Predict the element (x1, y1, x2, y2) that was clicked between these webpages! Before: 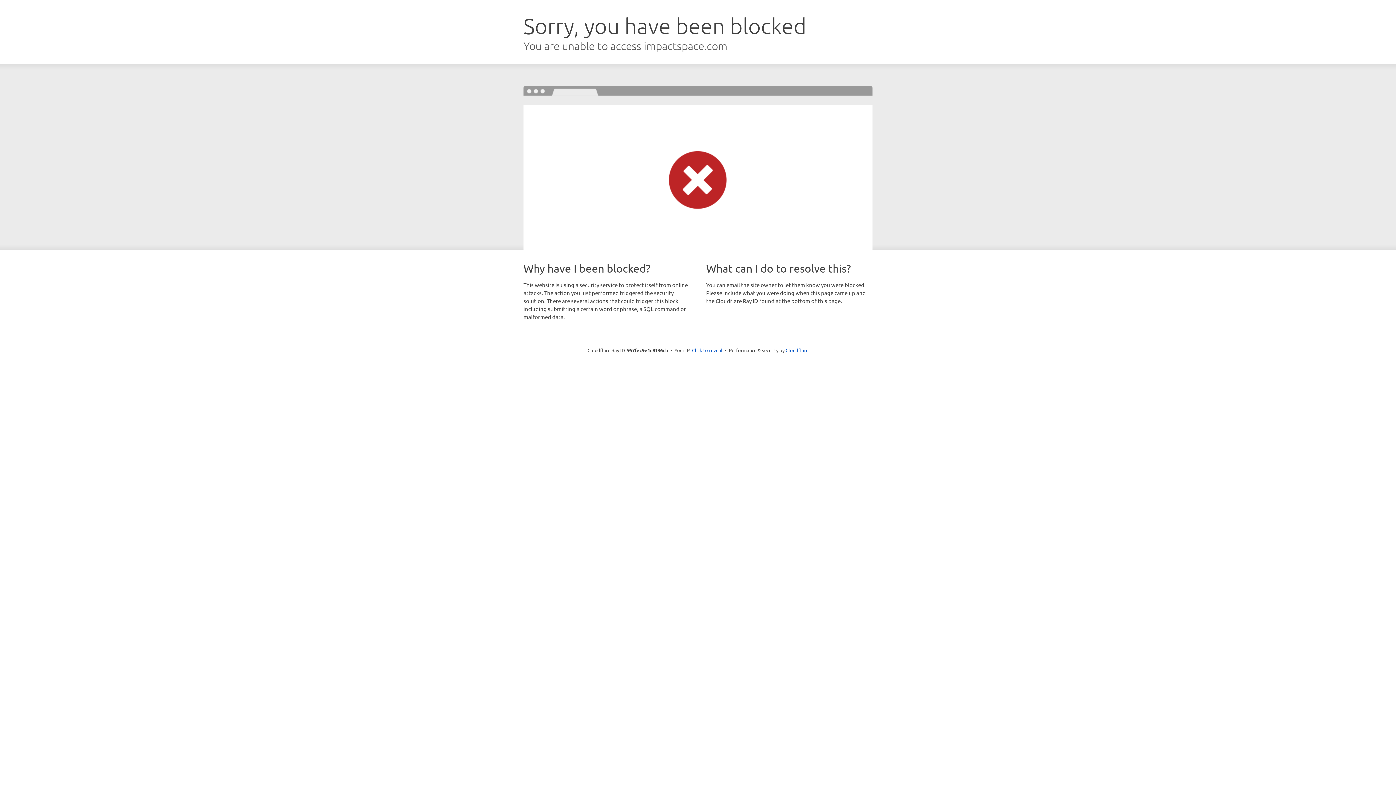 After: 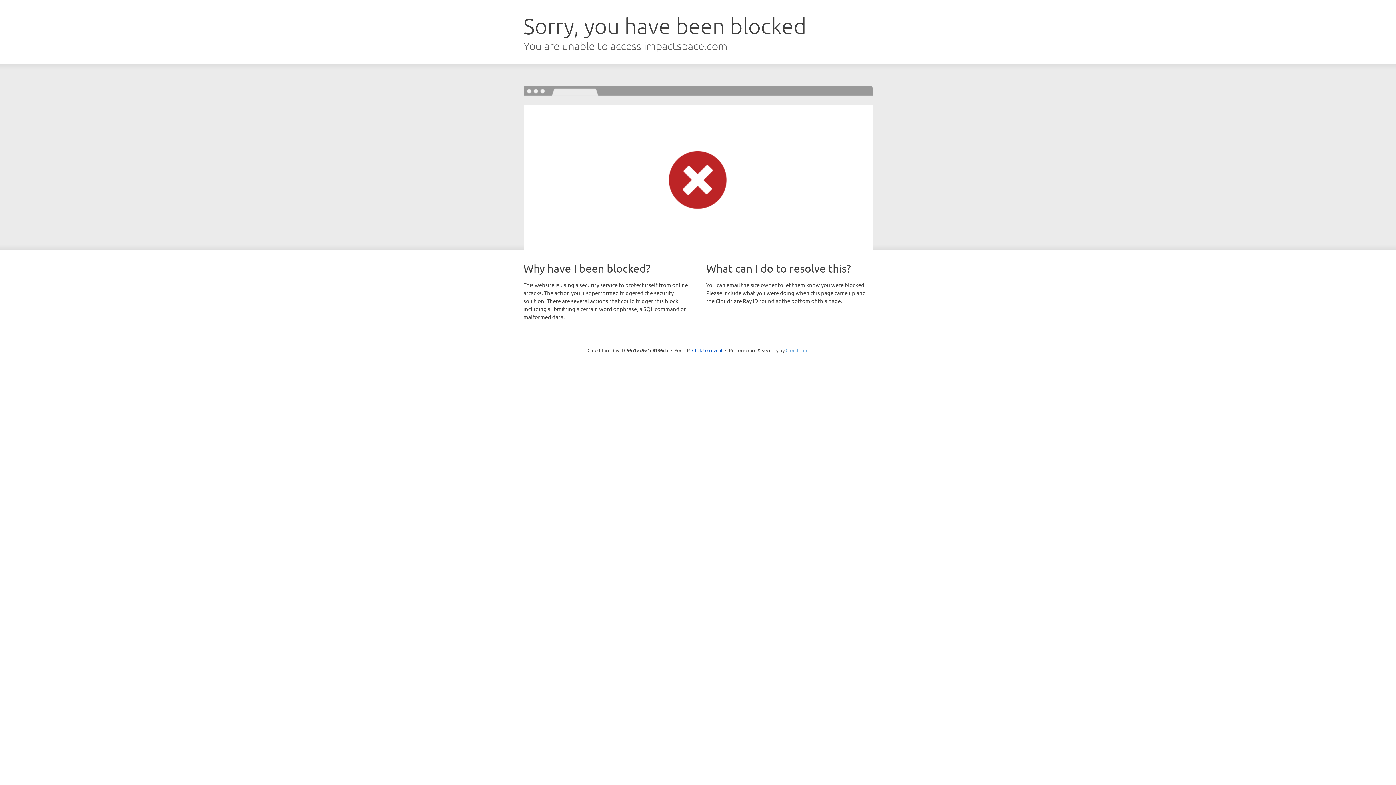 Action: label: Cloudflare bbox: (785, 347, 808, 353)